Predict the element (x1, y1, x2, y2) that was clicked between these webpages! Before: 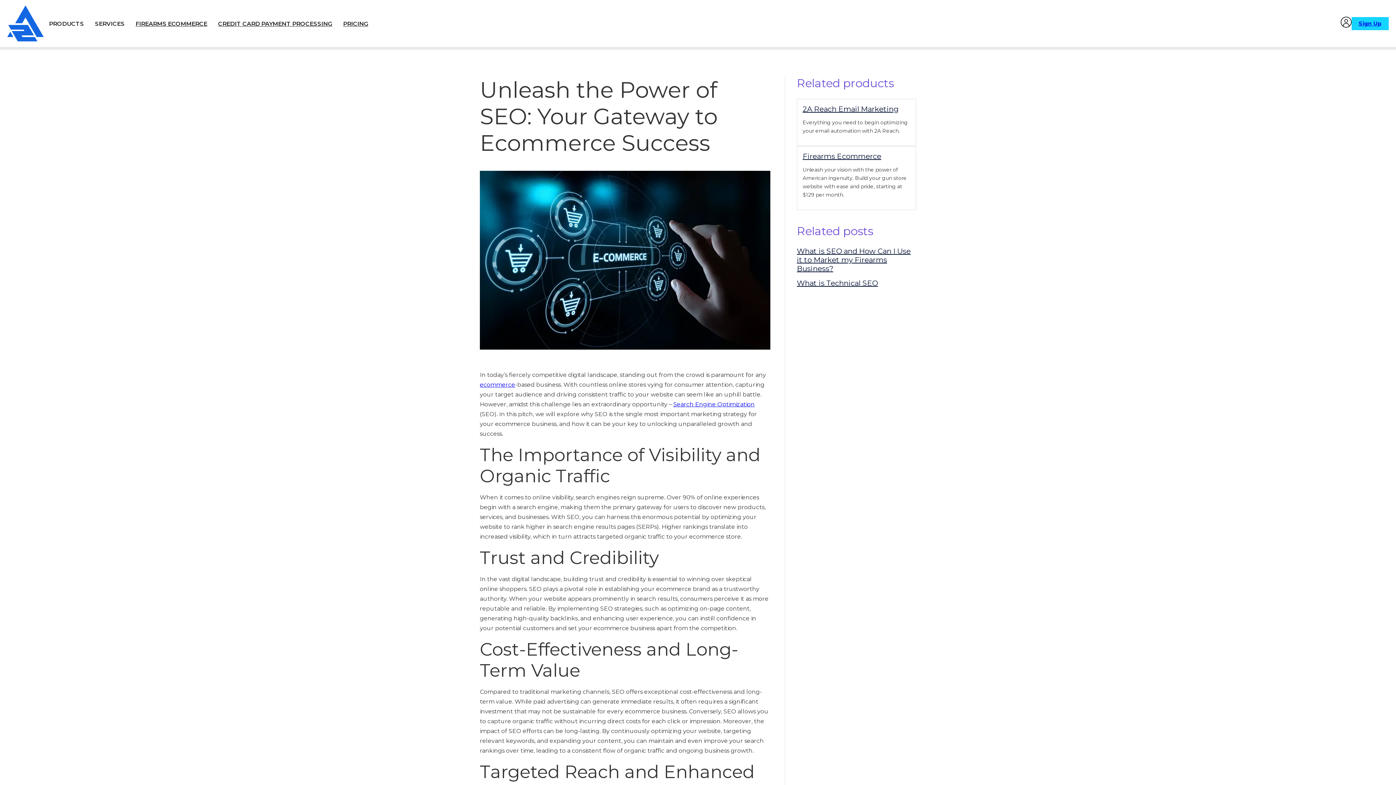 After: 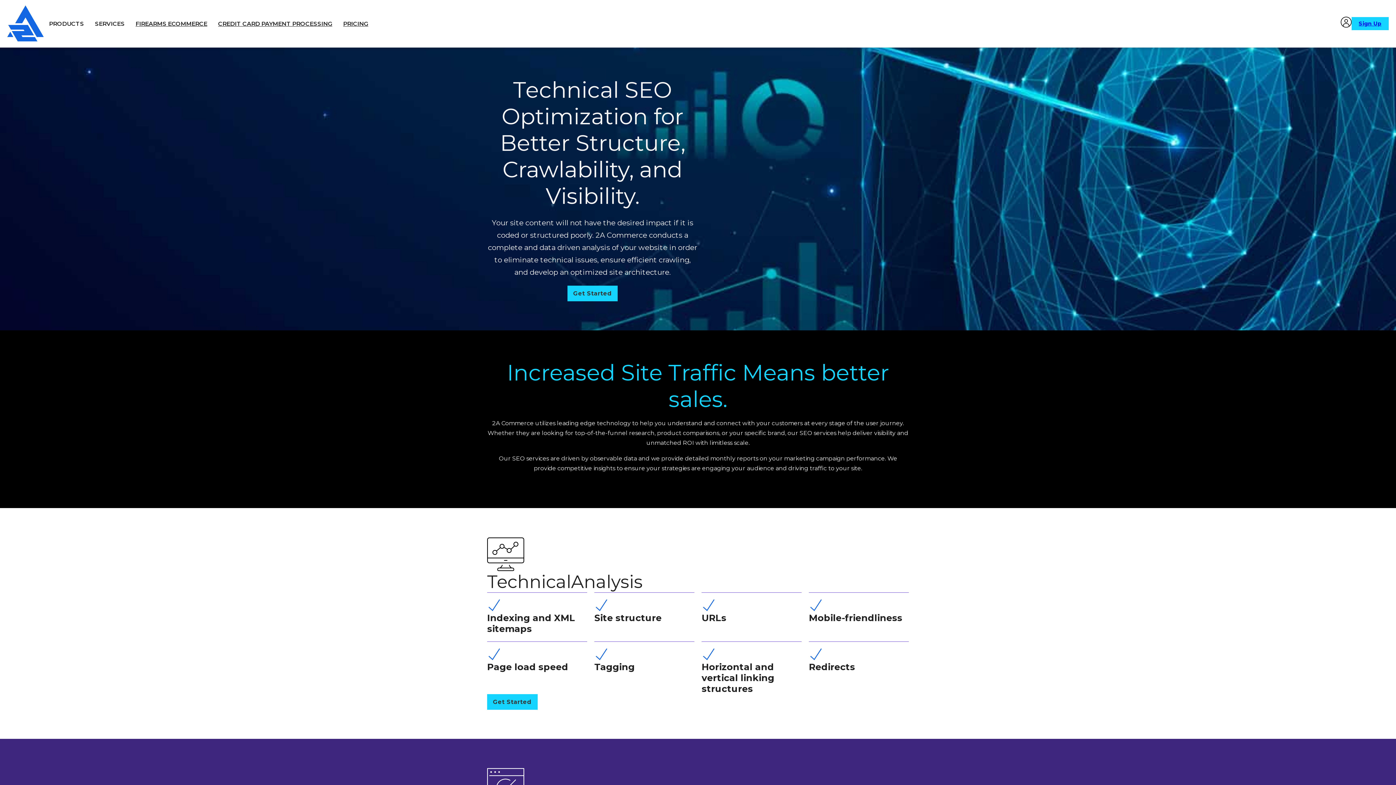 Action: bbox: (673, 401, 754, 408) label: Search Engine Optimization